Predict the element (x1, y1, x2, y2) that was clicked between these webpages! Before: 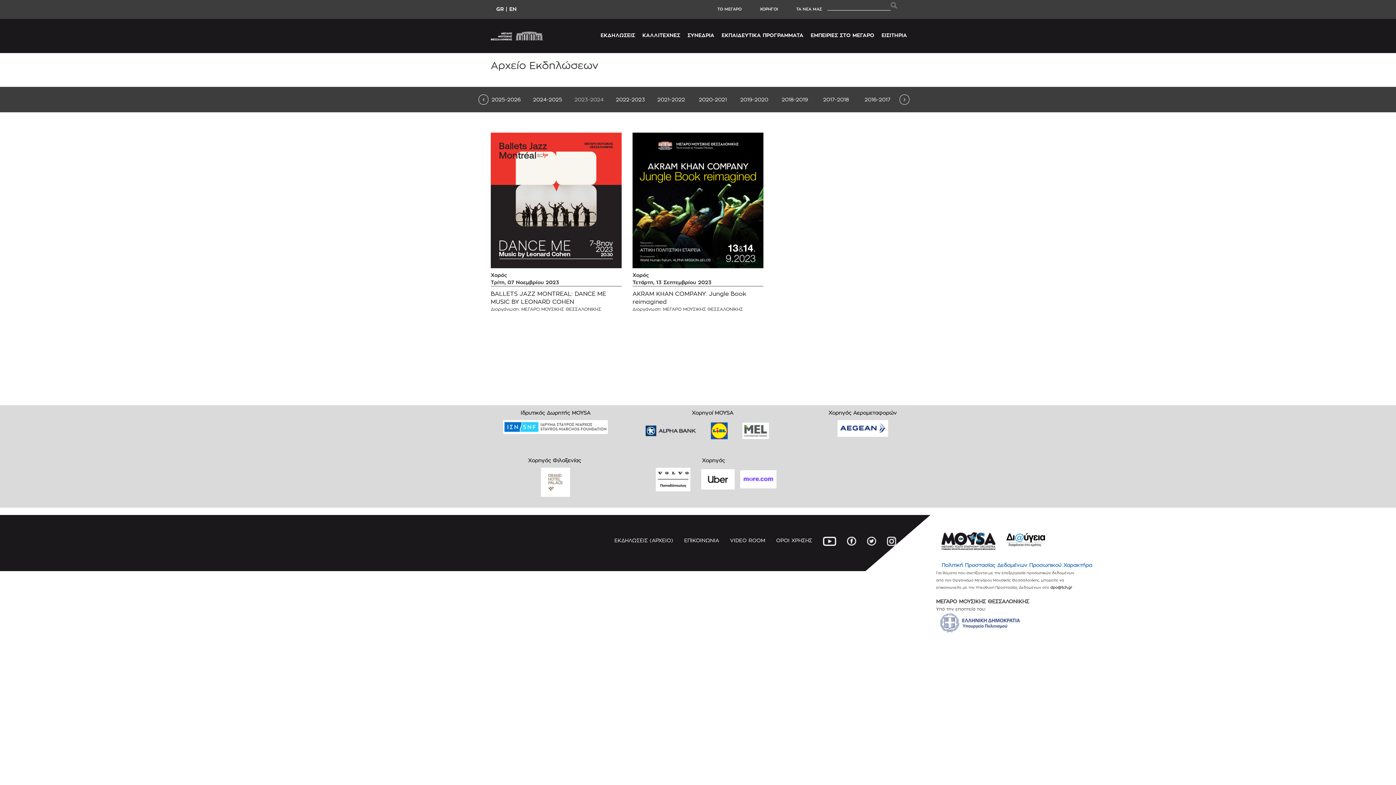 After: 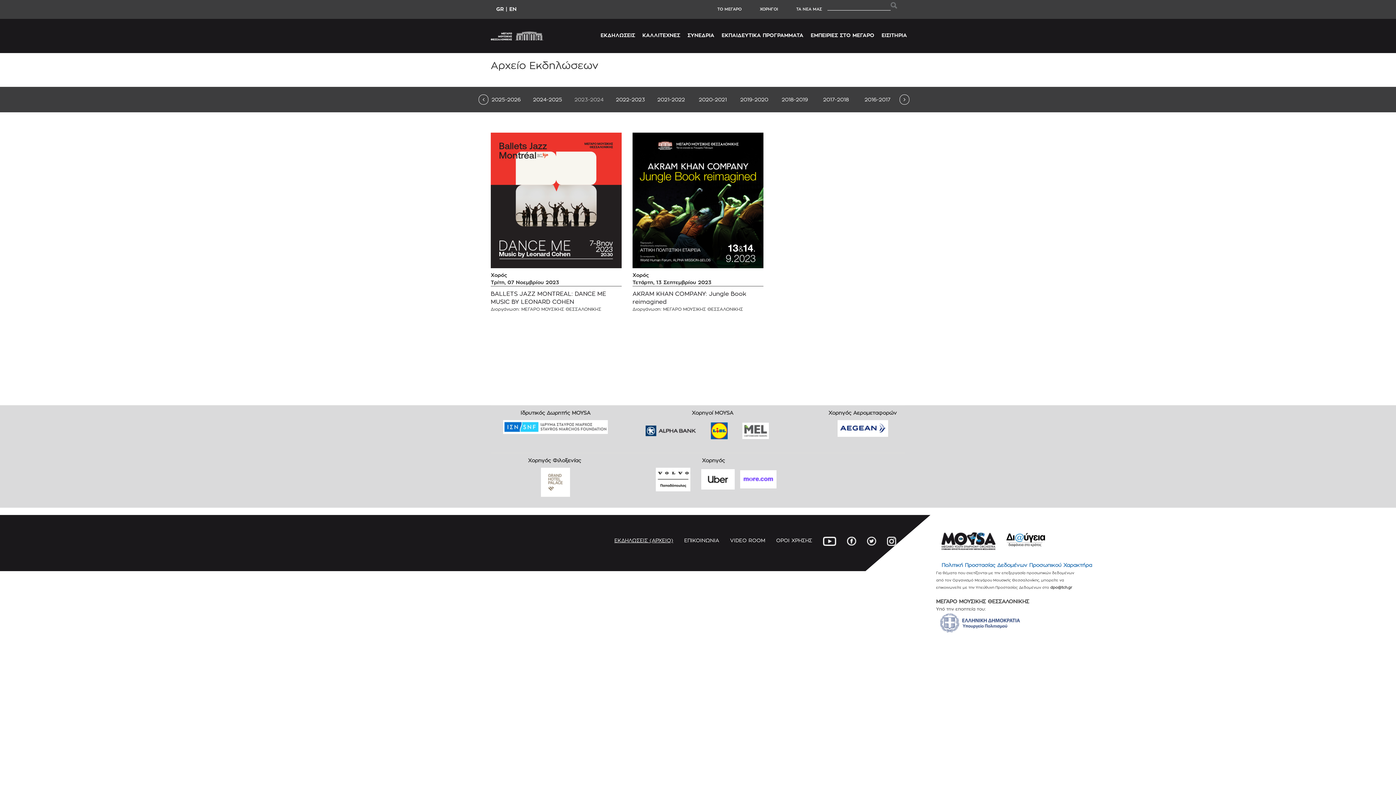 Action: label: ΕΚΔΗΛΩΣΕΙΣ (ΑΡΧΕΙΟ) bbox: (609, 535, 678, 544)